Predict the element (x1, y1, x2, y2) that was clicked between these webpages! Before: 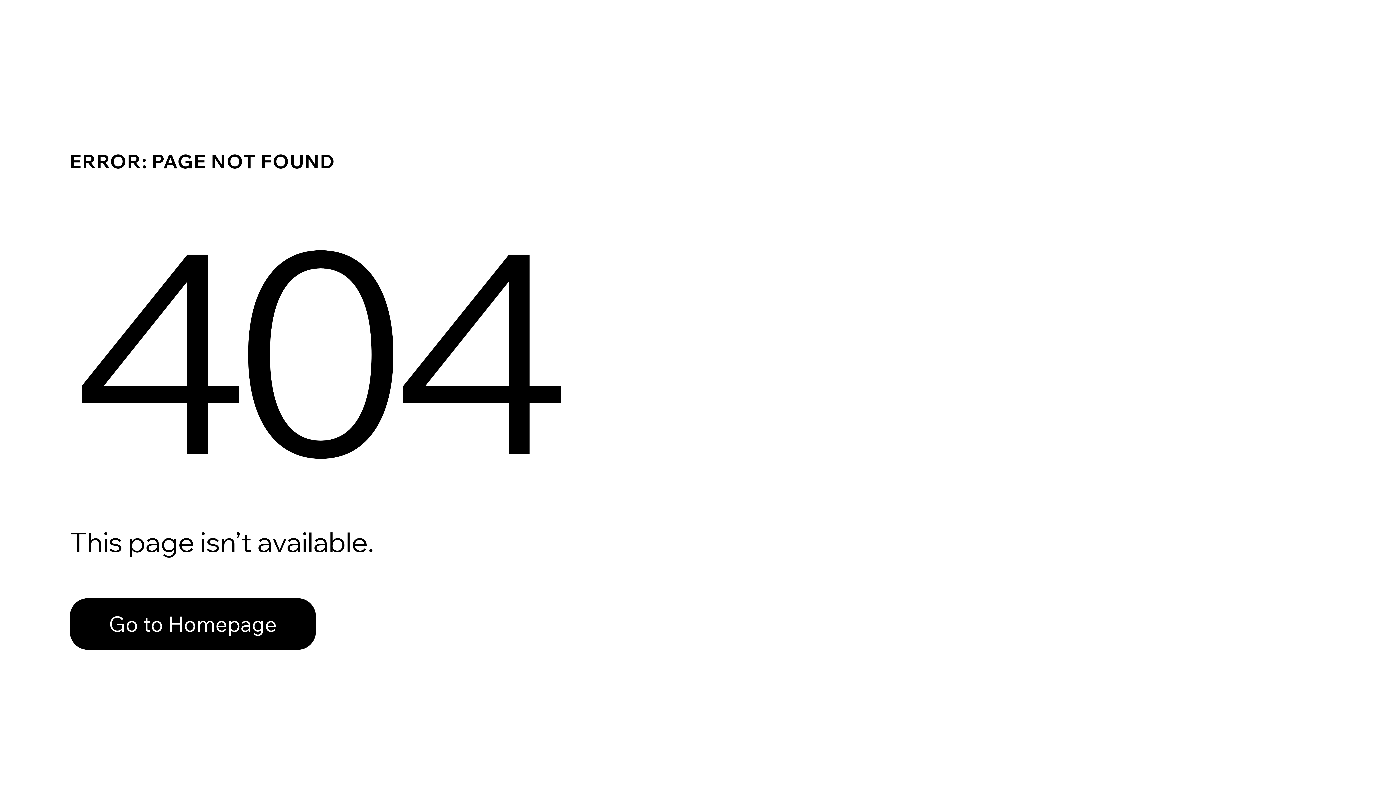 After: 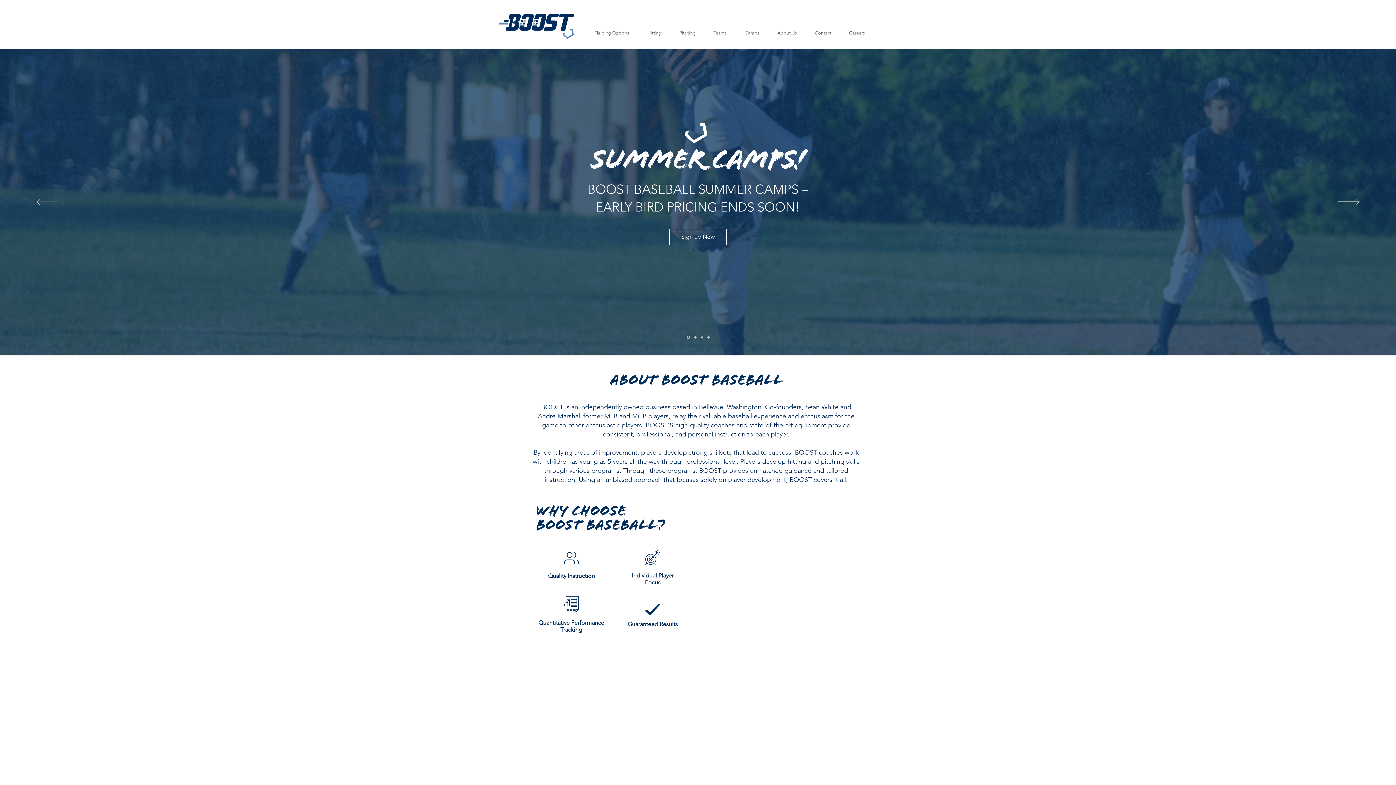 Action: label: Go to Homepage bbox: (69, 582, 768, 659)